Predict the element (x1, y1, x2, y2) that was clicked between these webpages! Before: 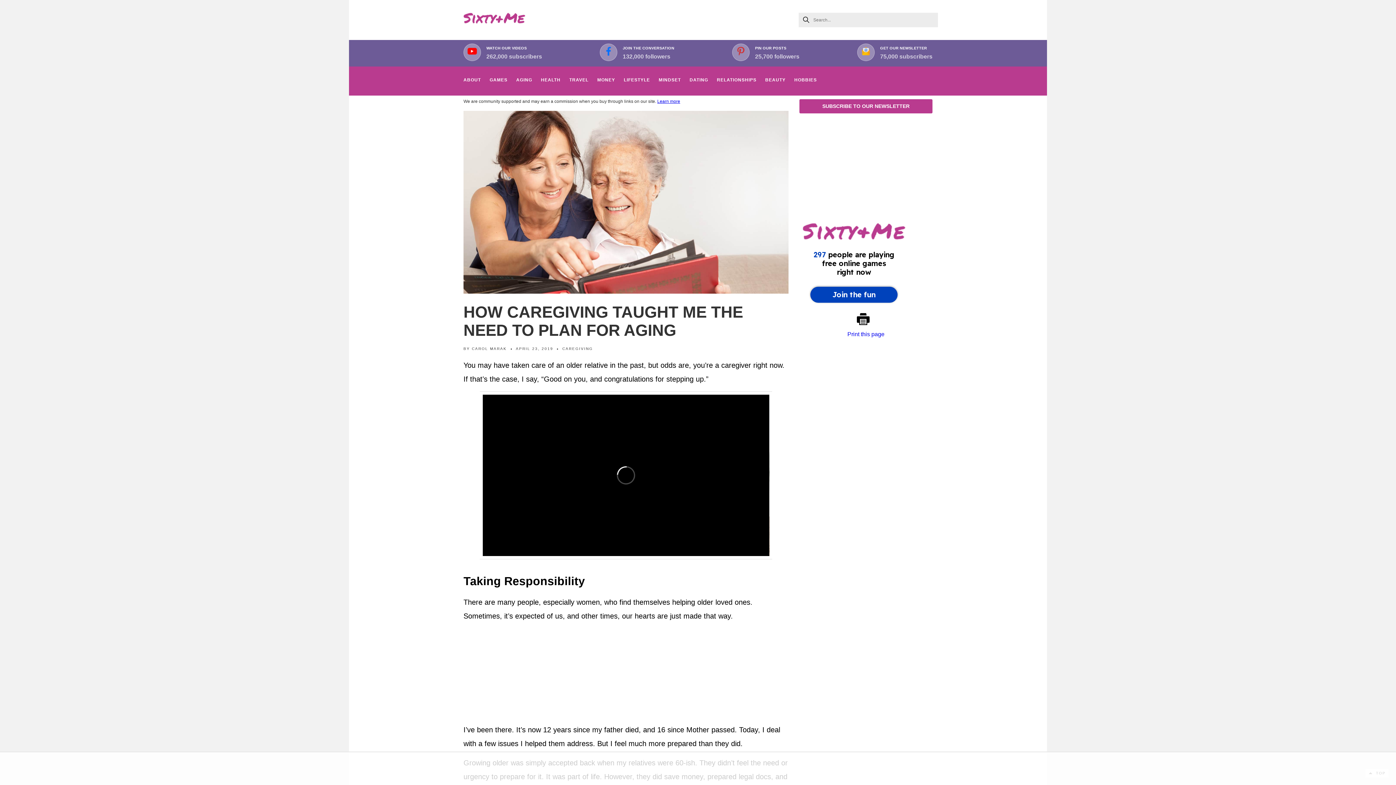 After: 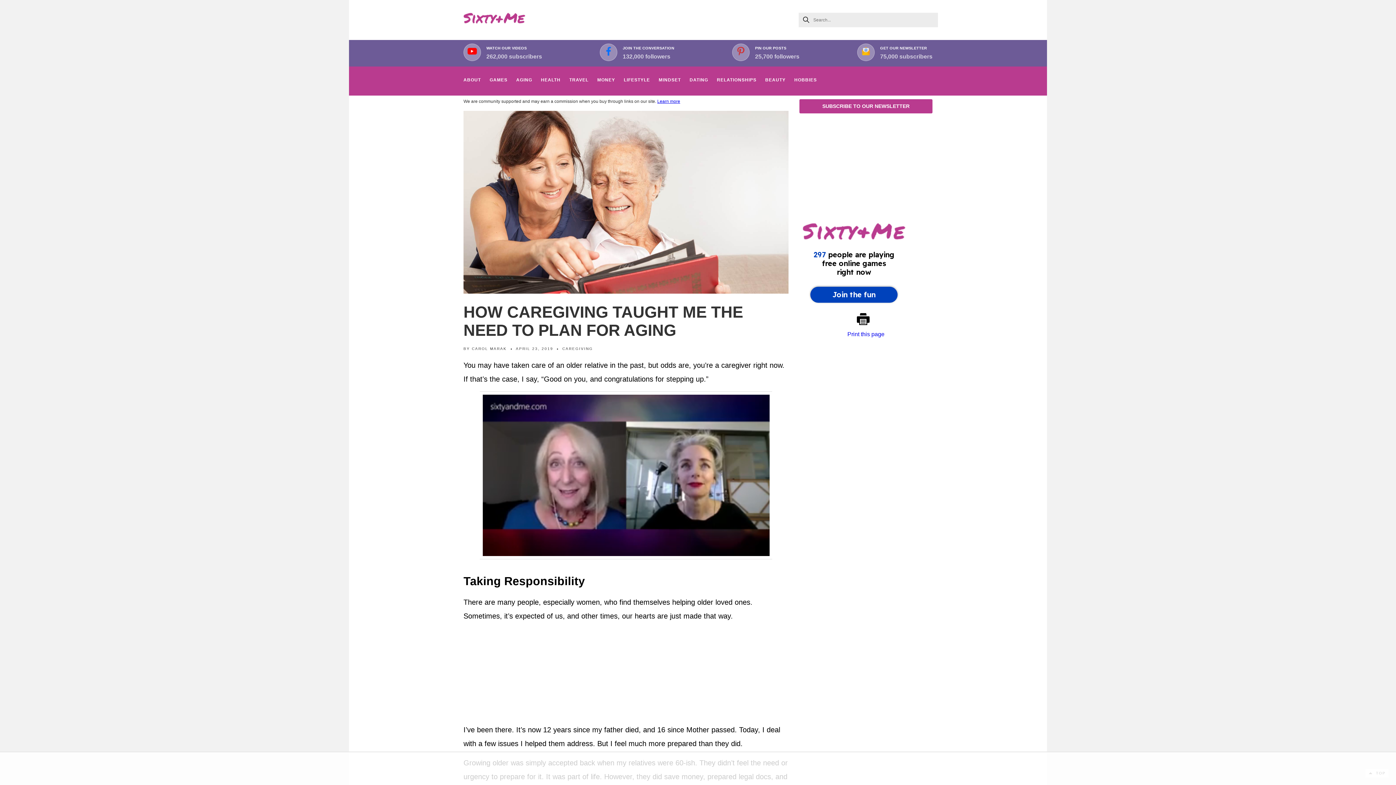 Action: bbox: (467, 47, 477, 57)